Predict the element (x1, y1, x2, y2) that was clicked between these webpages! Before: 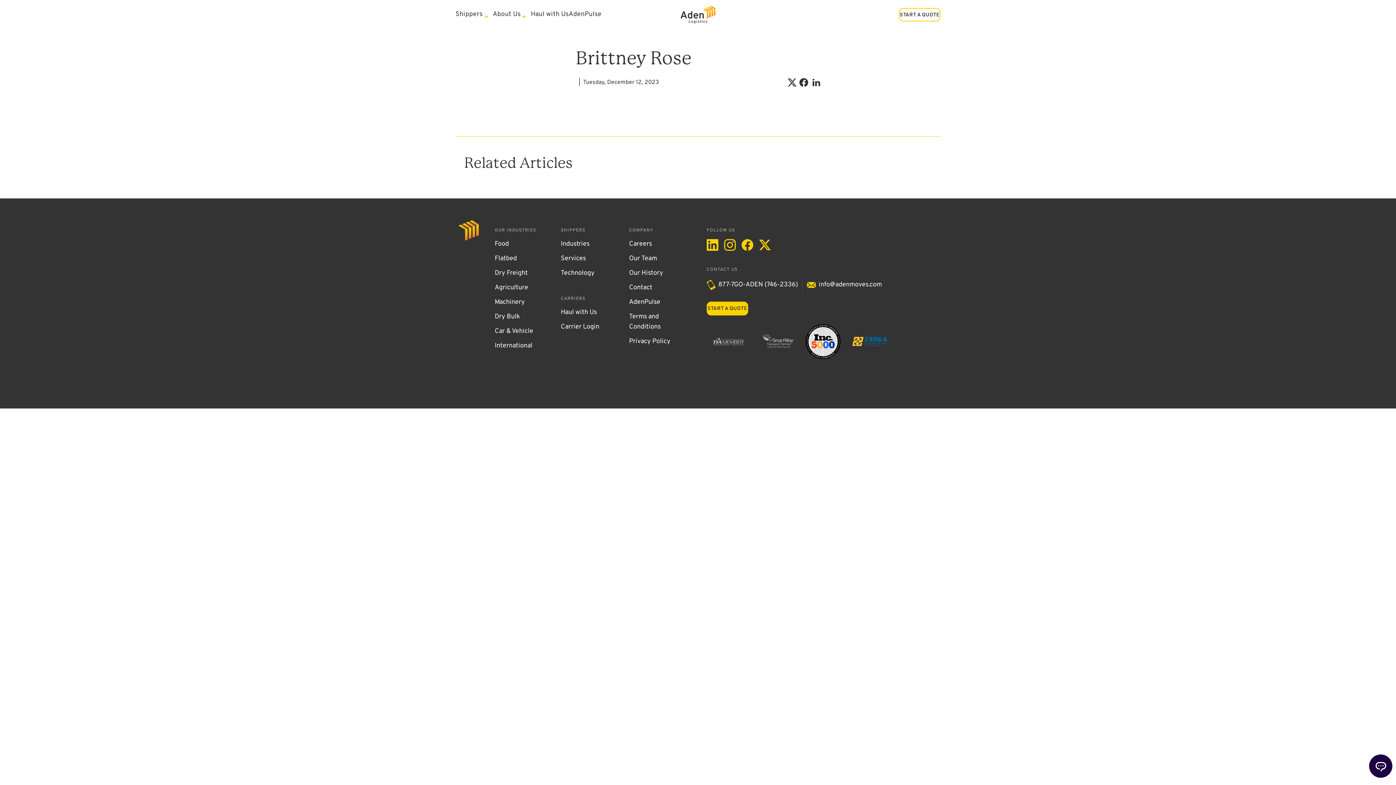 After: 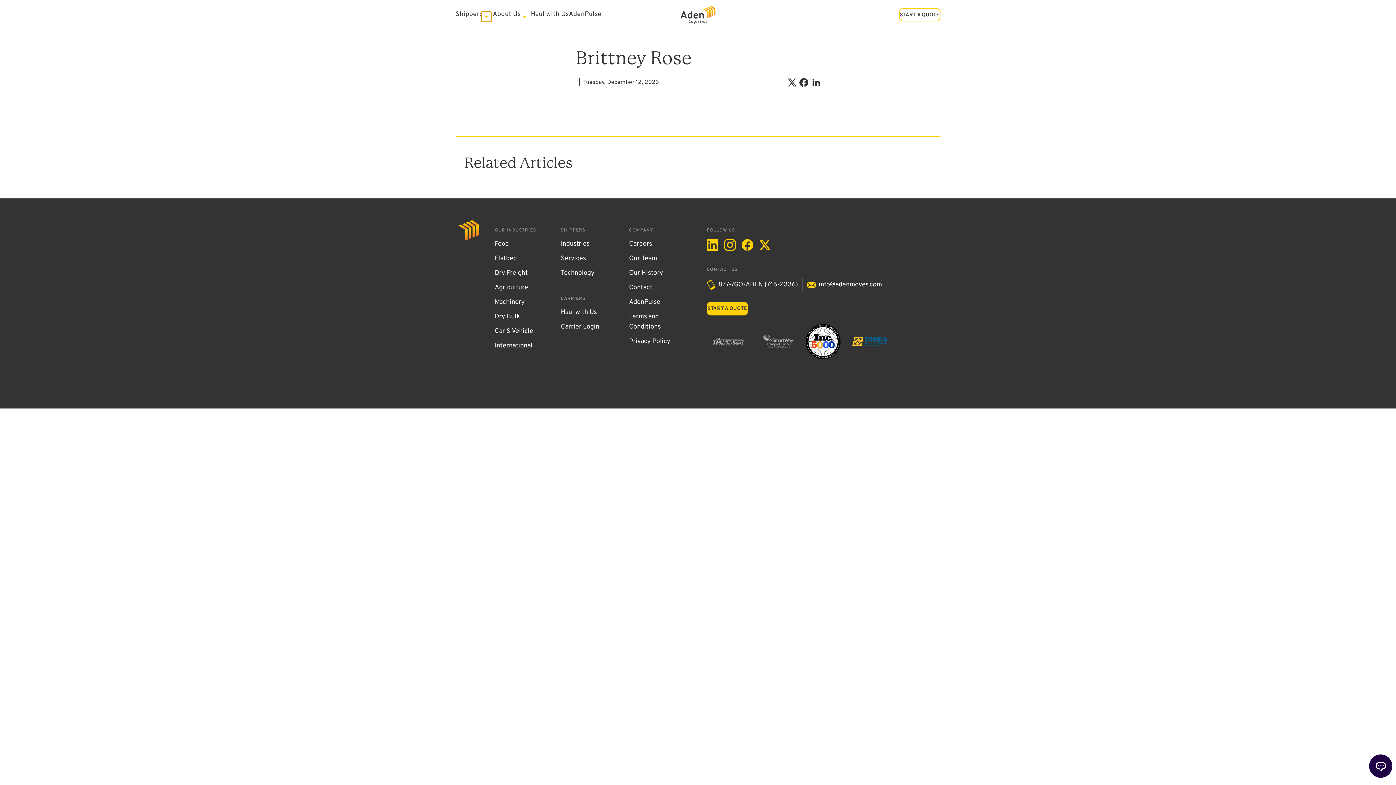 Action: label: Show child links bbox: (481, 11, 491, 21)